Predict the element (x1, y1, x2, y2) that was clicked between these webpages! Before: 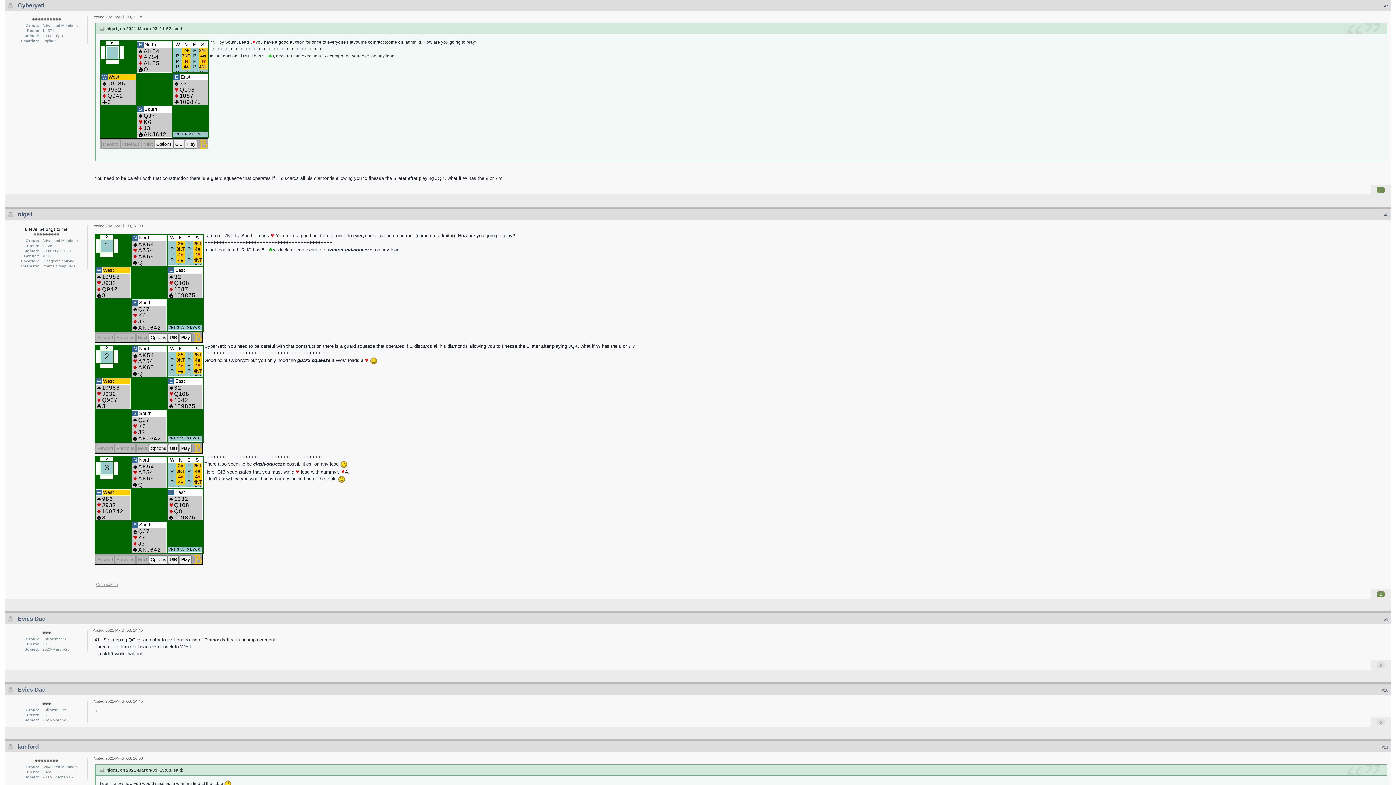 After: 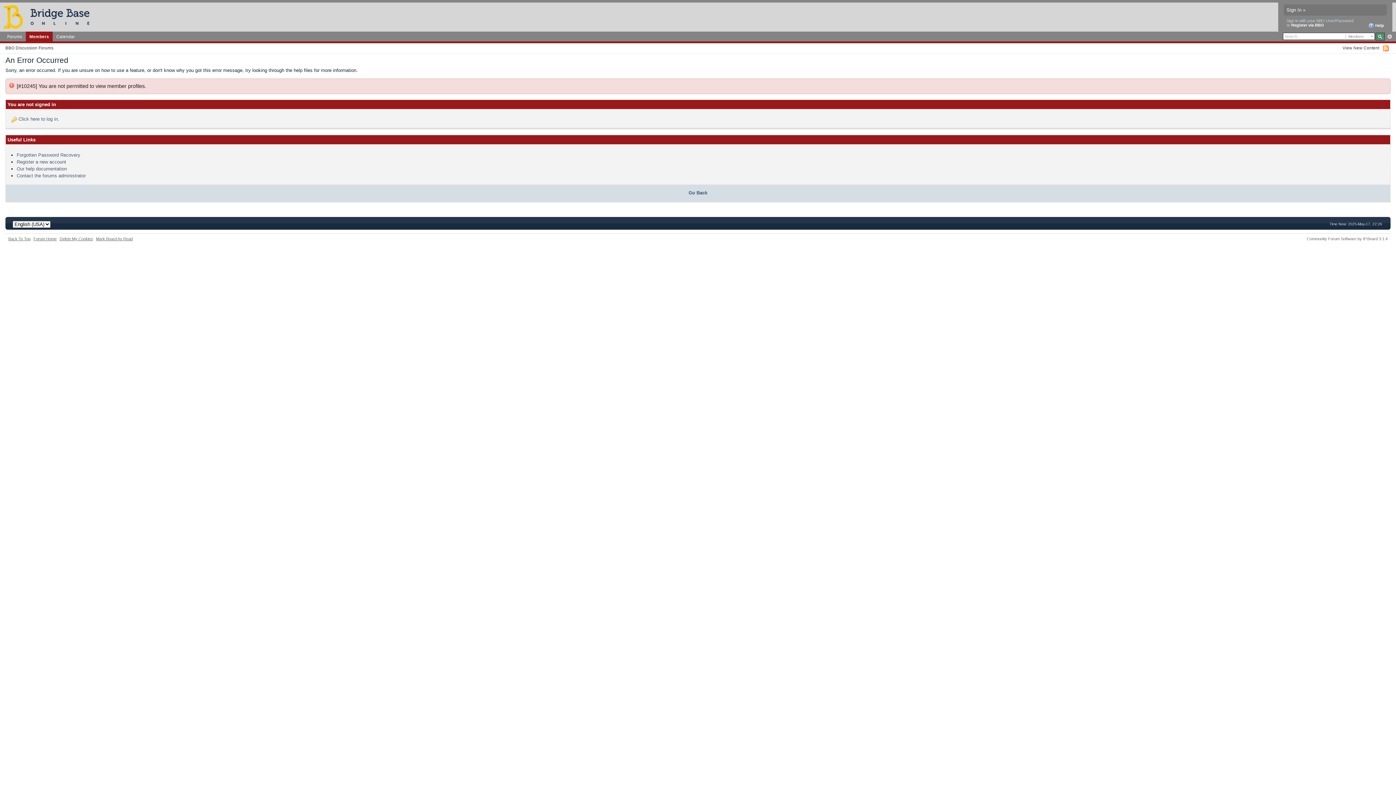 Action: bbox: (17, 2, 44, 8) label: Cyberyeti